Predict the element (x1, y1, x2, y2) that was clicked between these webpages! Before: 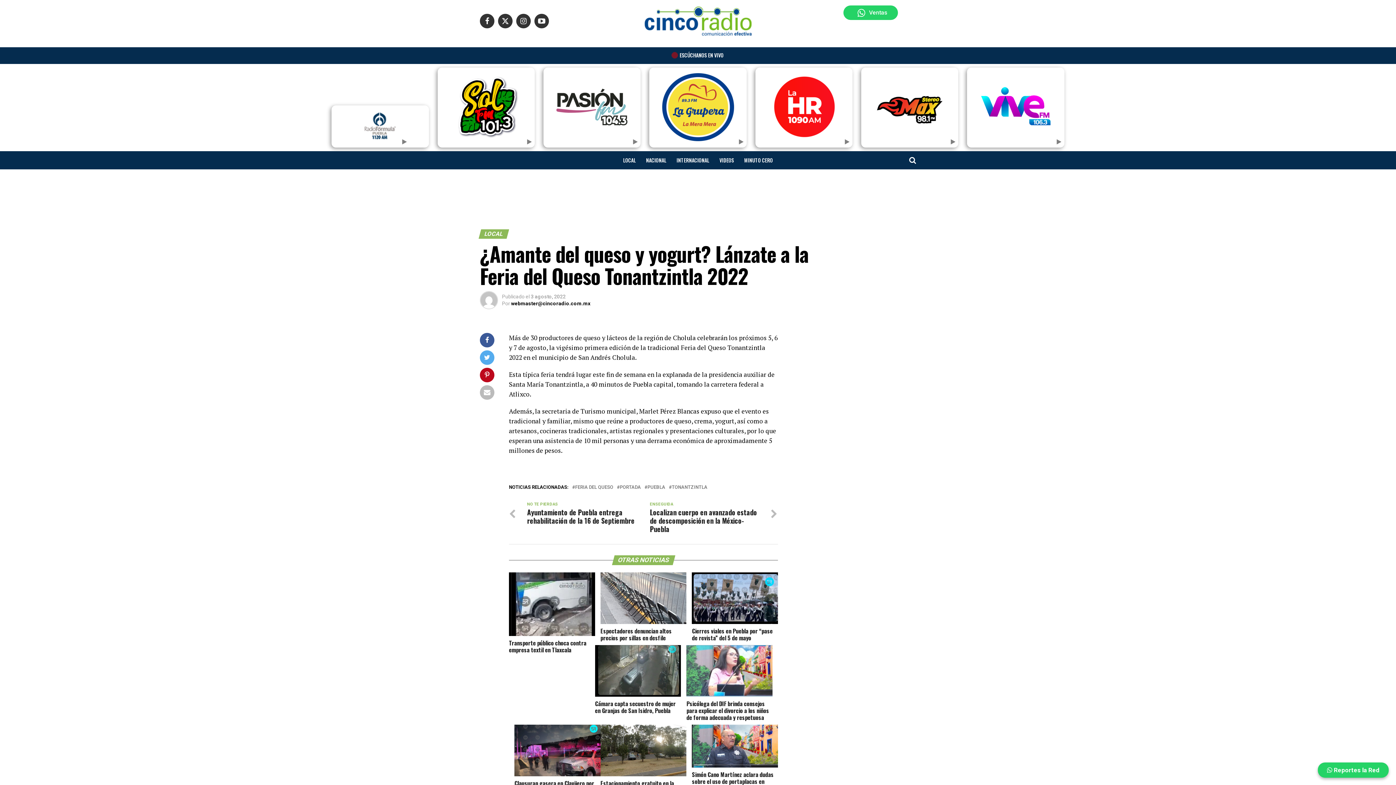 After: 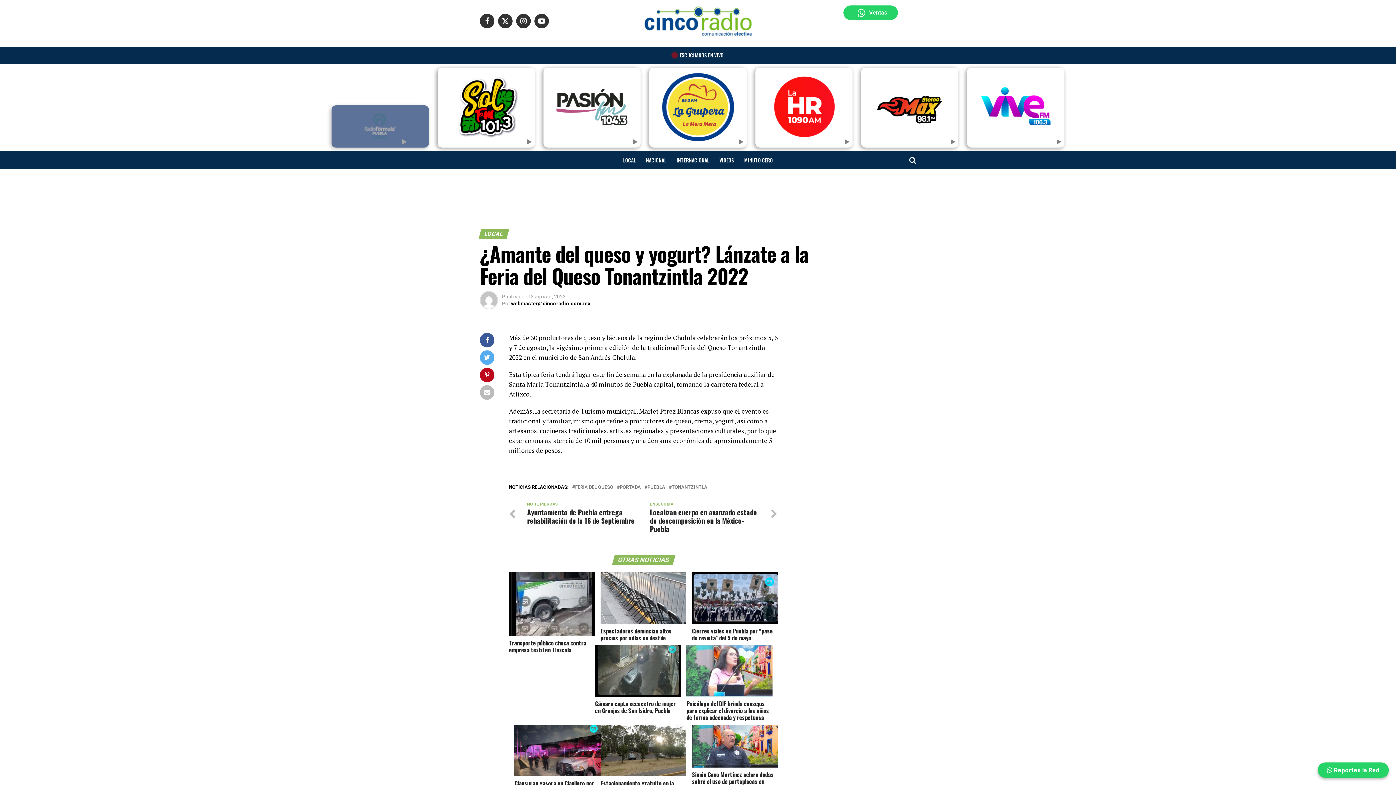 Action: bbox: (361, 139, 399, 146)